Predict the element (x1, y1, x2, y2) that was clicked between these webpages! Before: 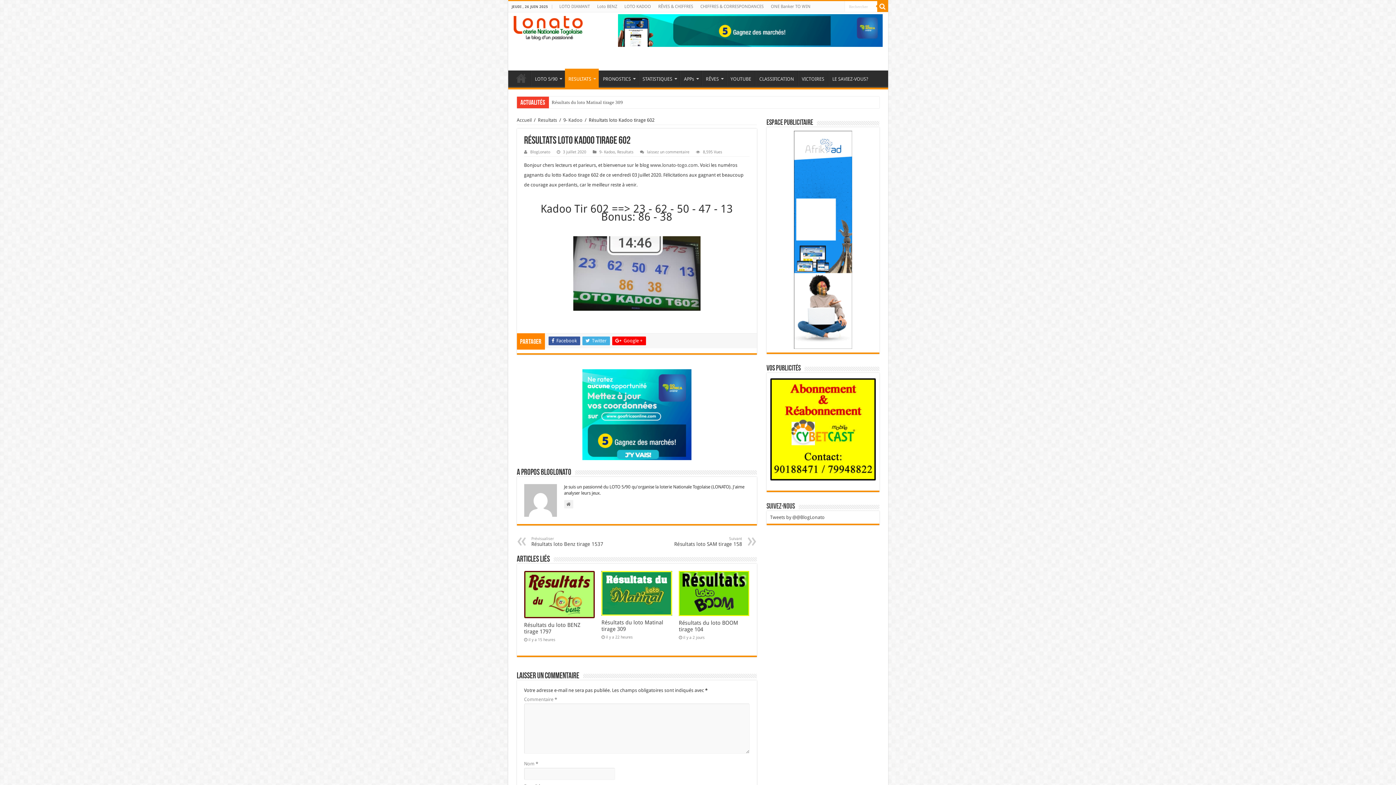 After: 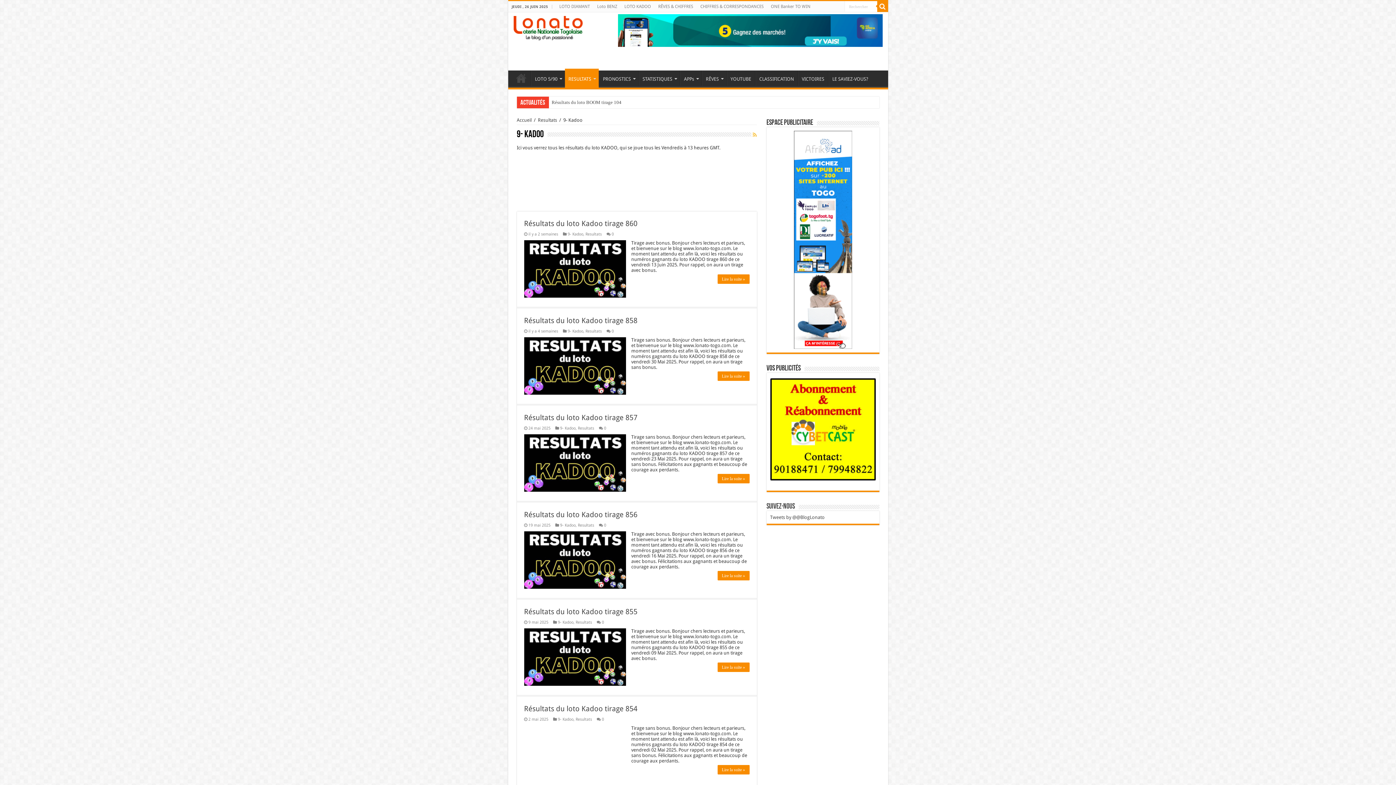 Action: label: 9- Kadoo bbox: (599, 149, 615, 154)